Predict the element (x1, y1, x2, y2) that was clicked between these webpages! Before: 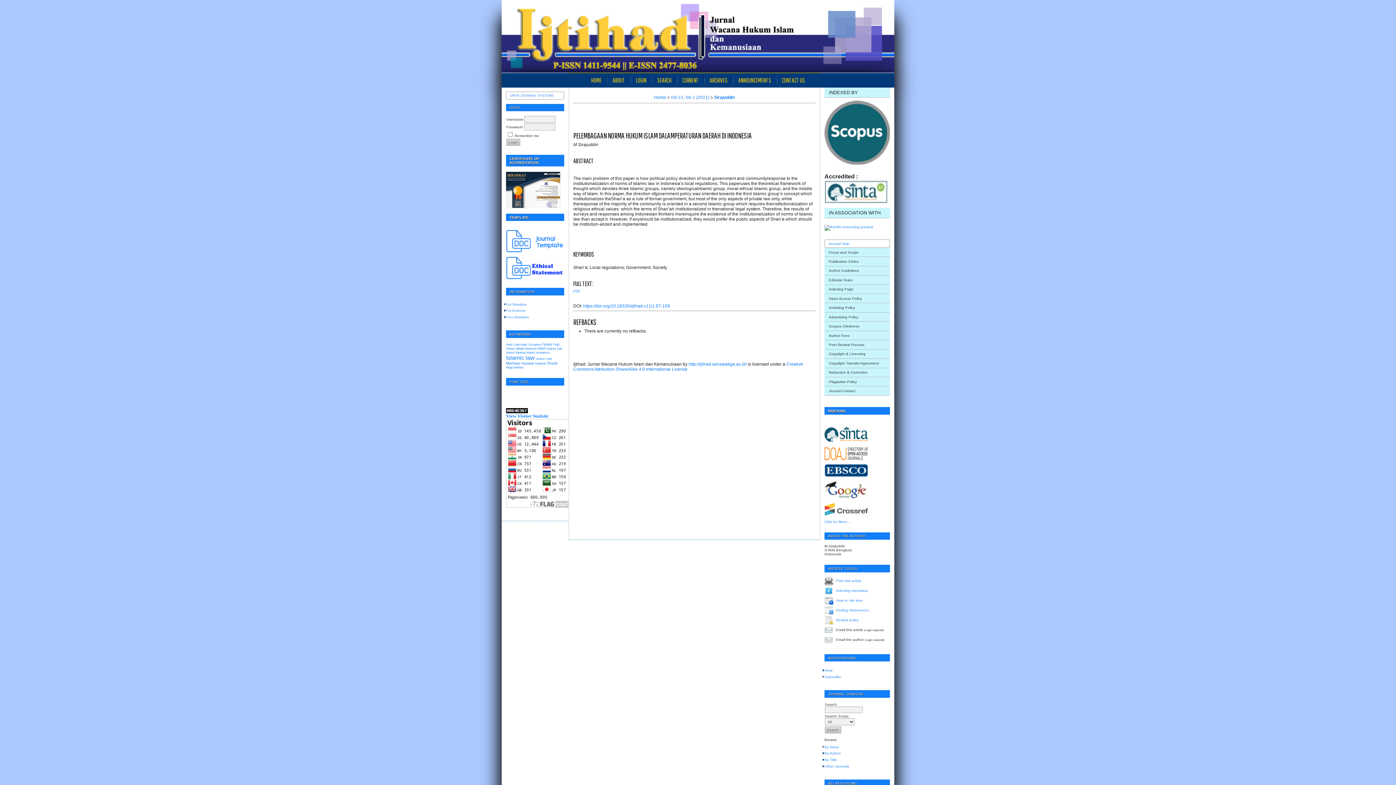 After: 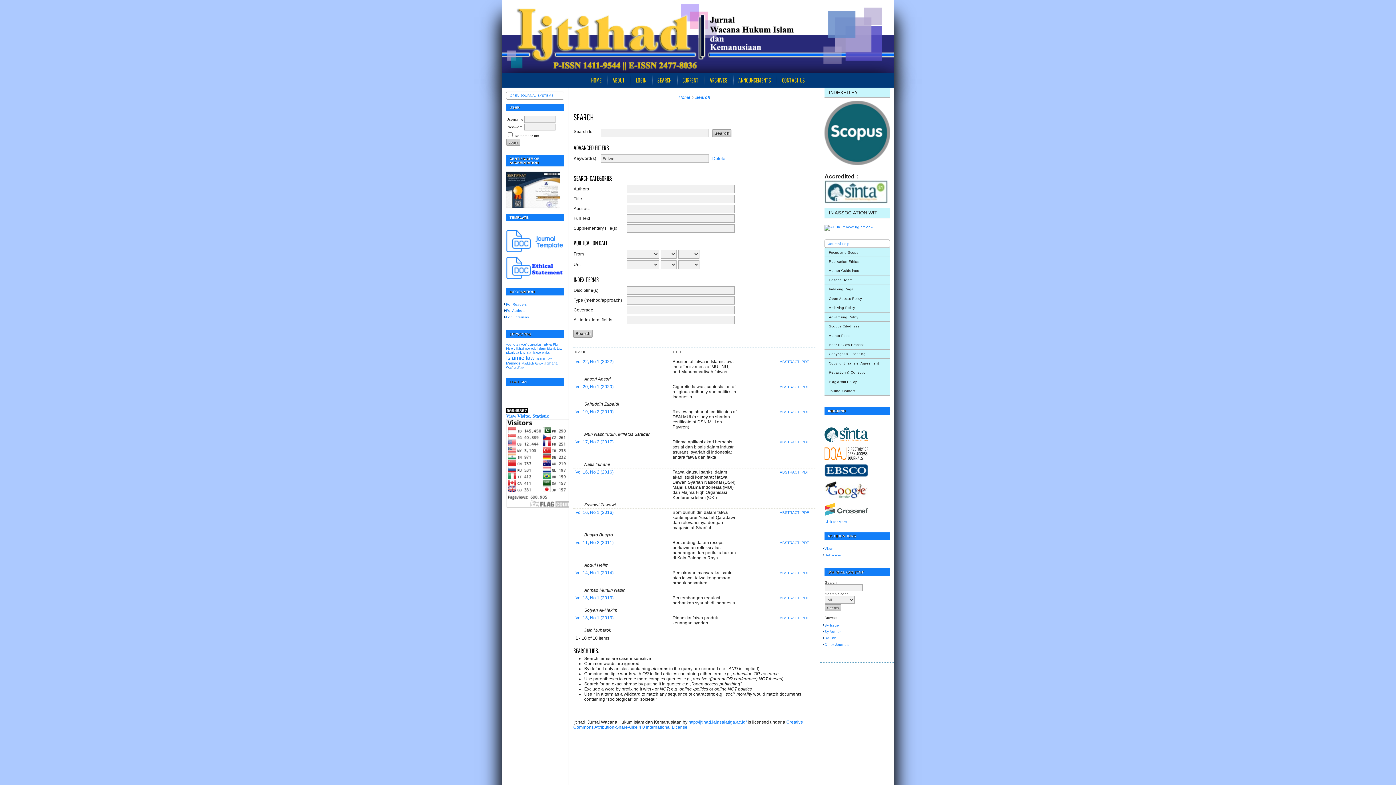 Action: bbox: (541, 342, 552, 346) label: Fatwa